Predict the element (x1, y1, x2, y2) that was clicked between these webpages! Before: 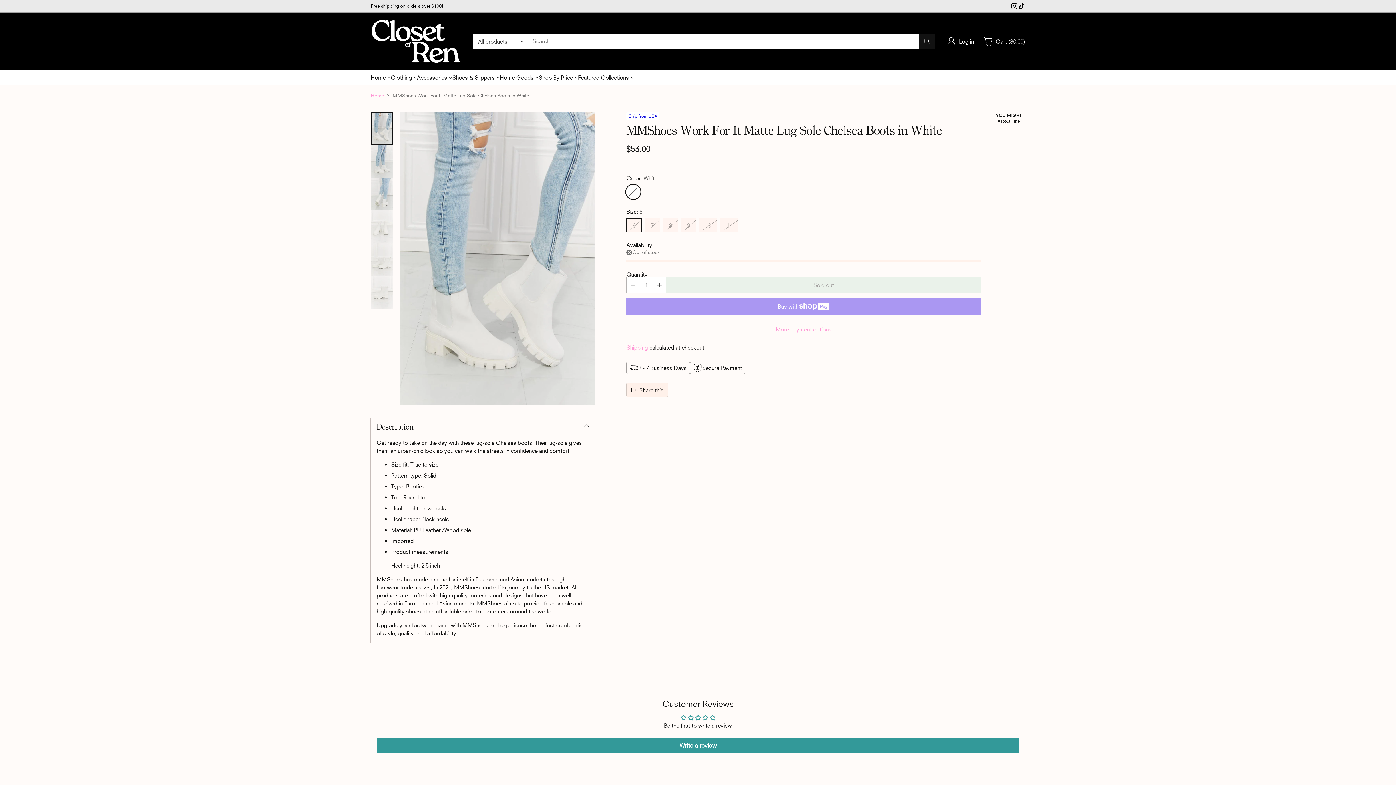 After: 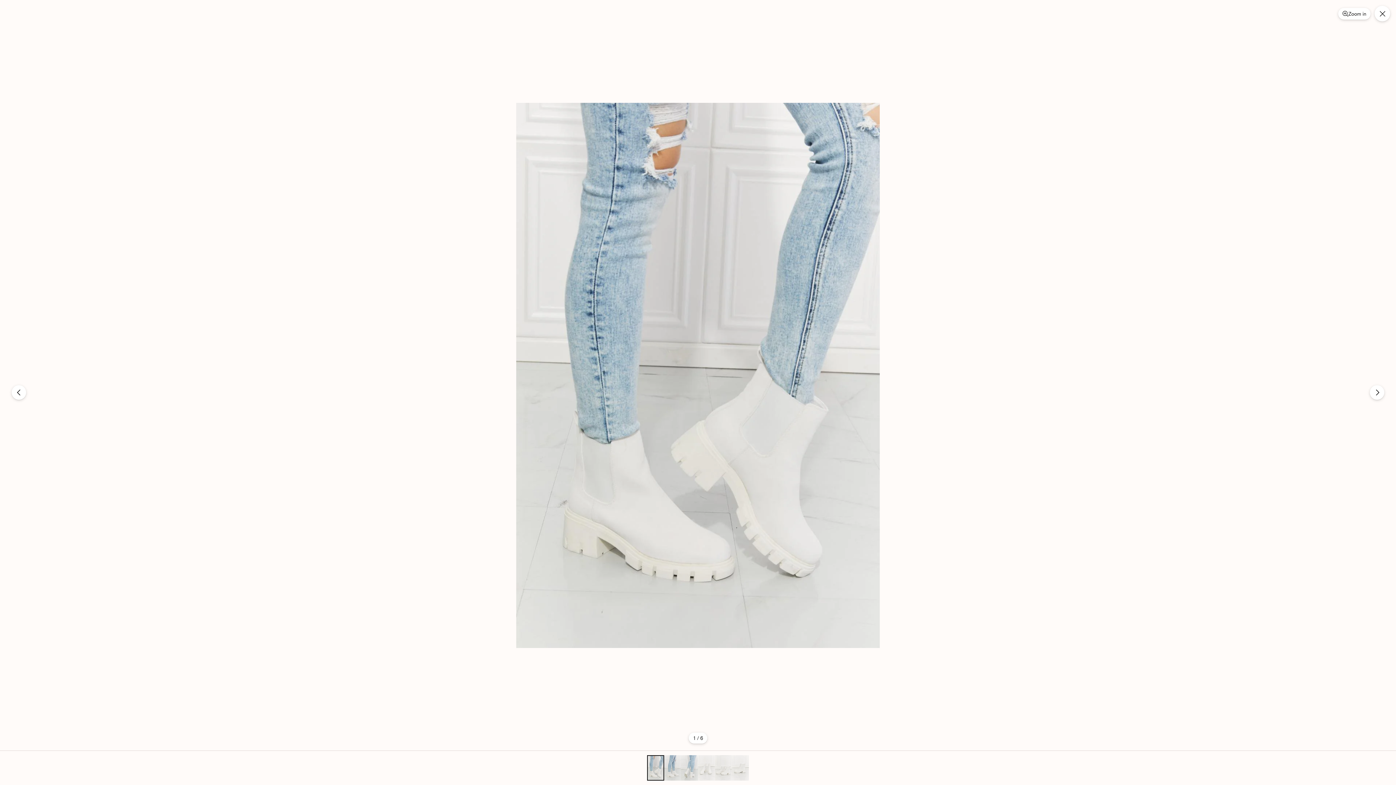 Action: bbox: (400, 112, 595, 405) label: MMShoes Work For It Matte Lug Sole Chelsea Boots in White - Closet of Ren